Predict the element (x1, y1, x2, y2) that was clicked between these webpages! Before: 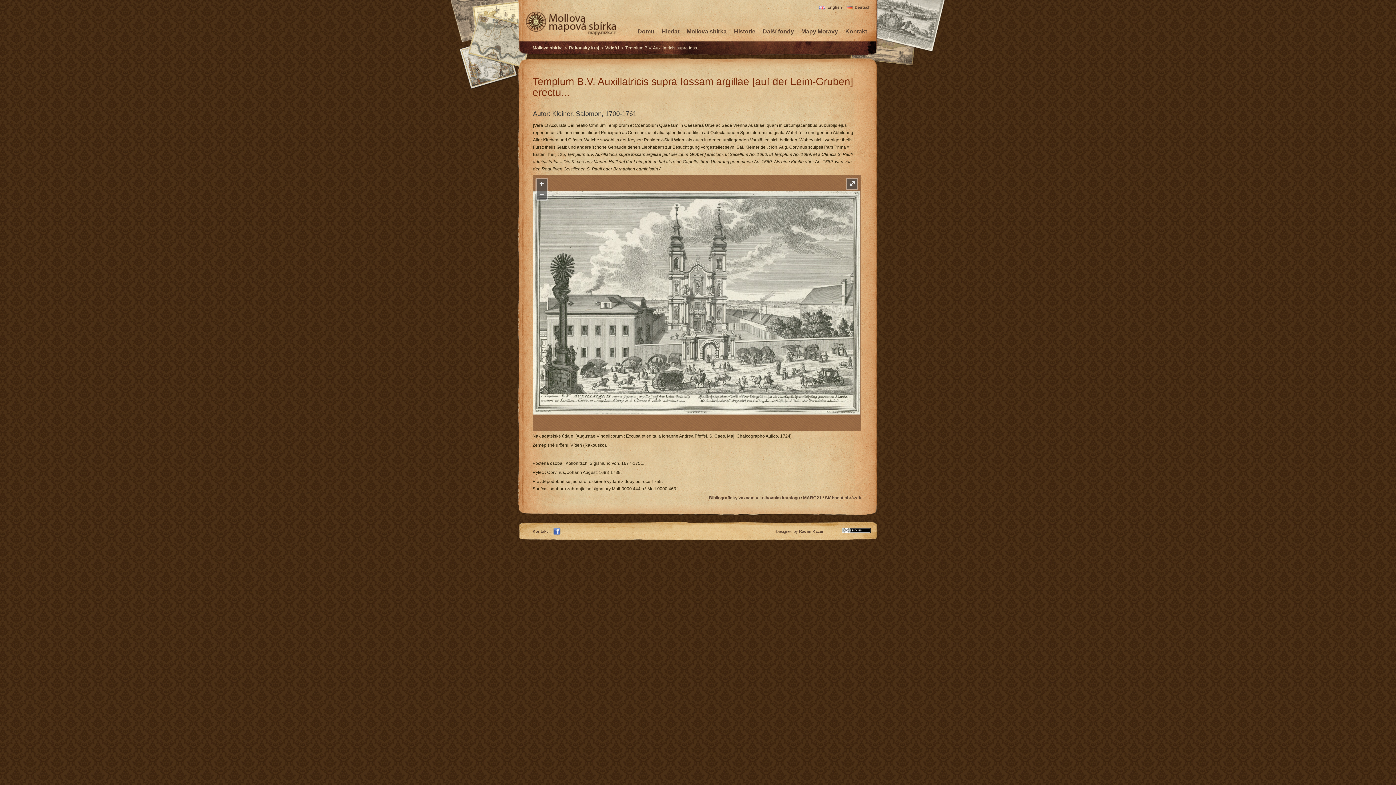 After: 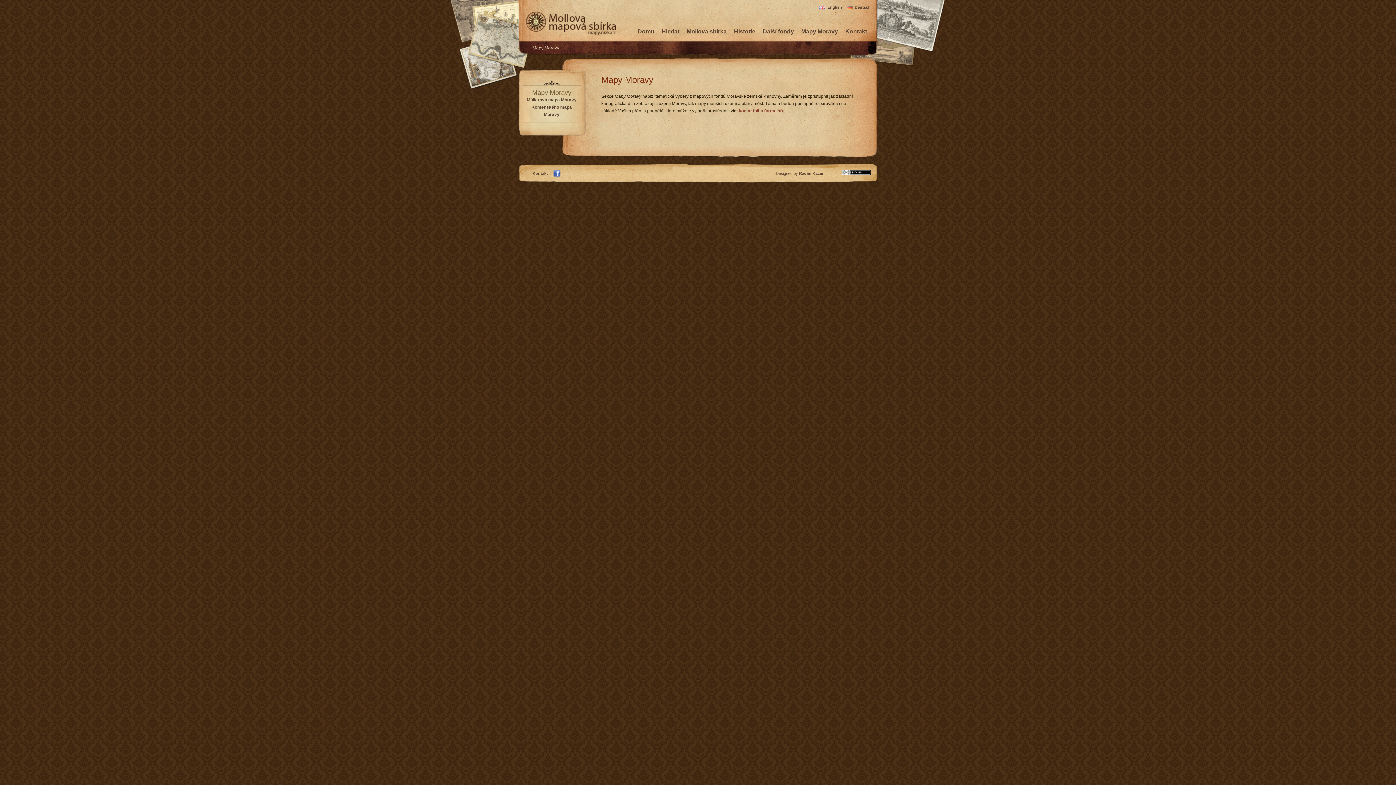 Action: bbox: (801, 28, 838, 34) label: Mapy Moravy